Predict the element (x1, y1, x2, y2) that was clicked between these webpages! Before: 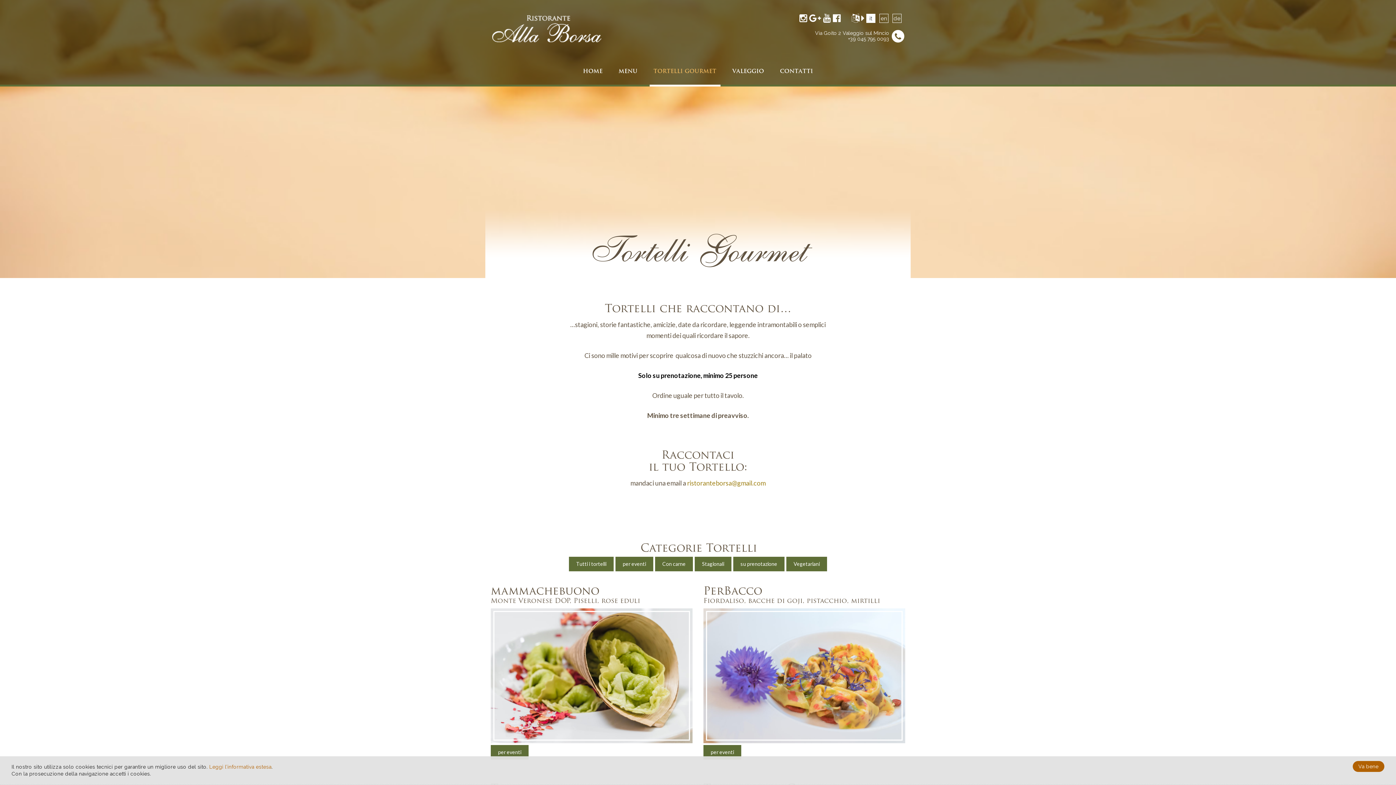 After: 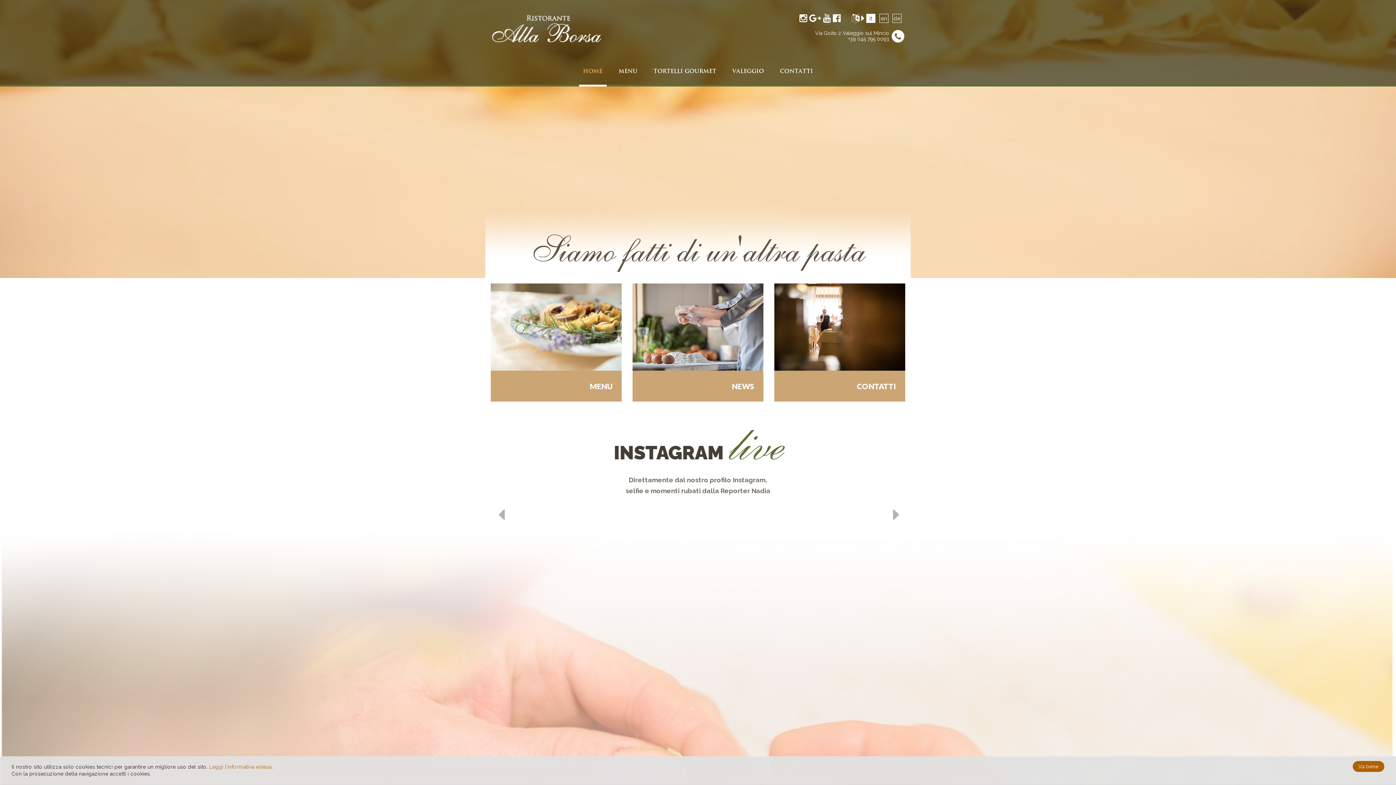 Action: bbox: (579, 57, 606, 86) label: HOME